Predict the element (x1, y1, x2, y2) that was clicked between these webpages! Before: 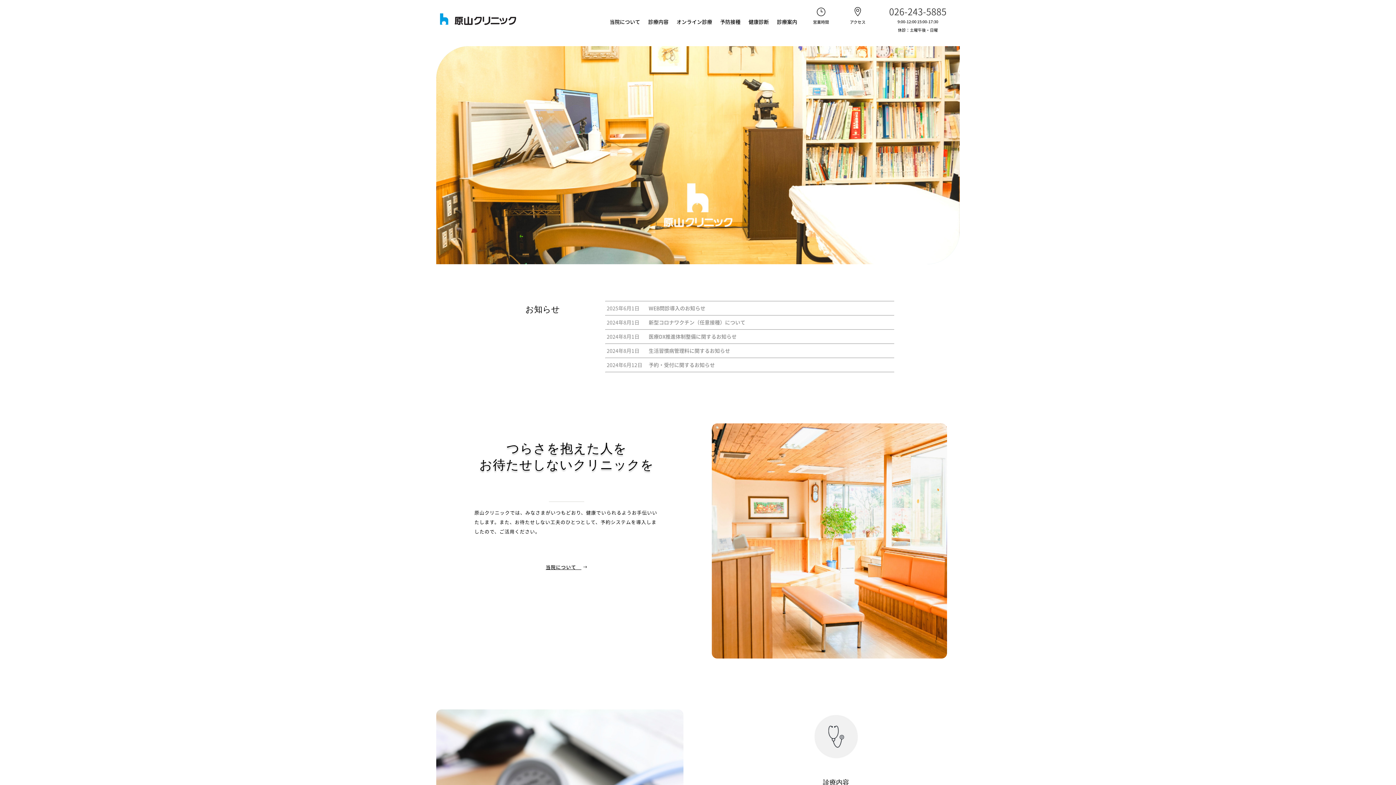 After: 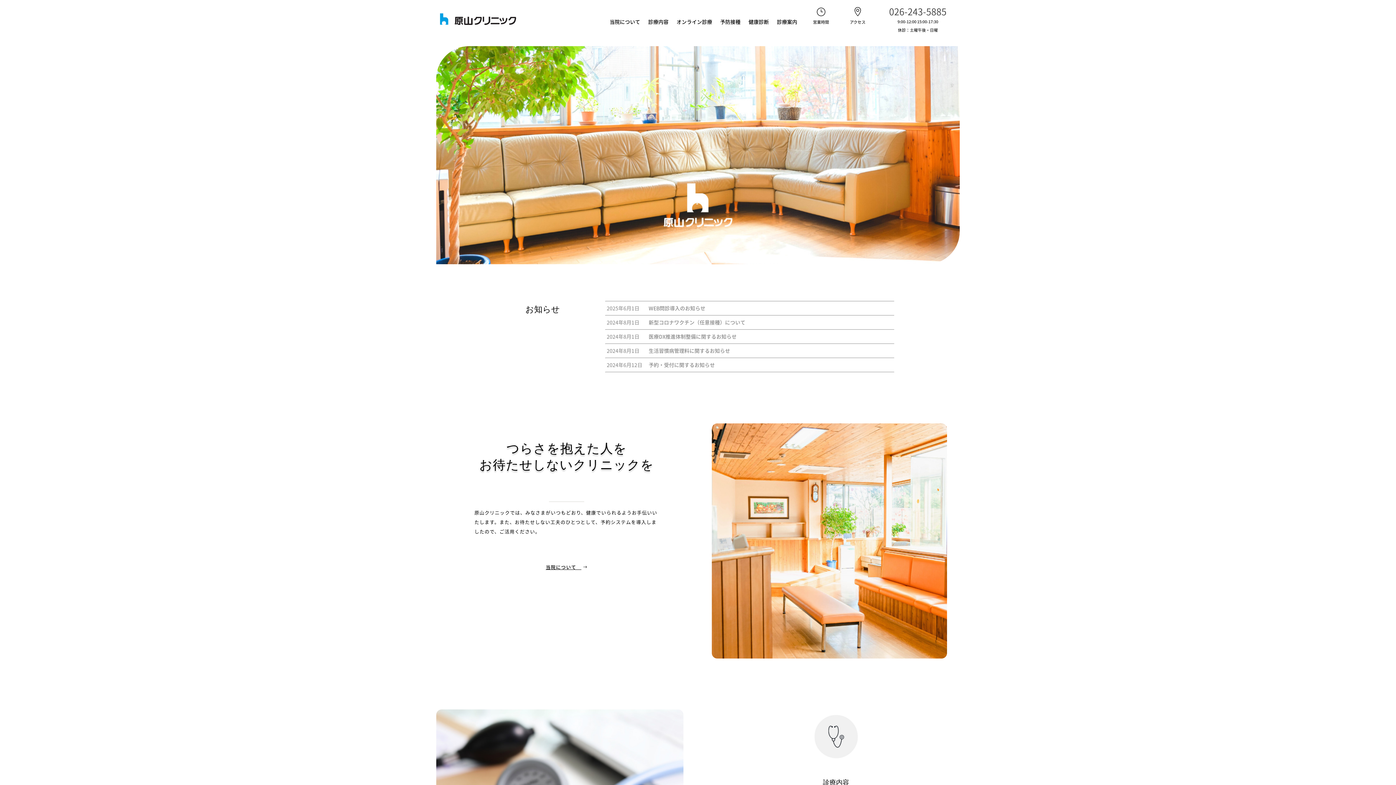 Action: bbox: (436, 23, 520, 31)